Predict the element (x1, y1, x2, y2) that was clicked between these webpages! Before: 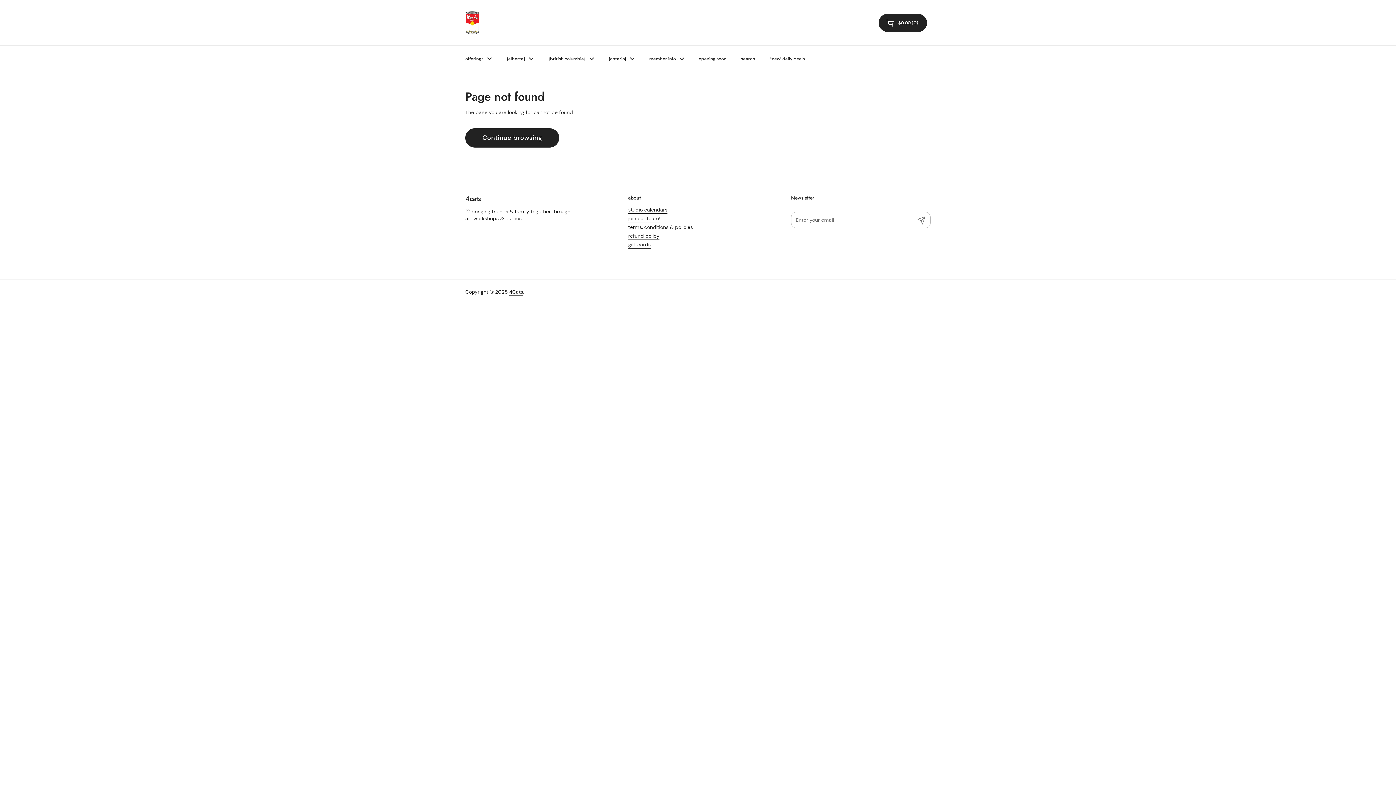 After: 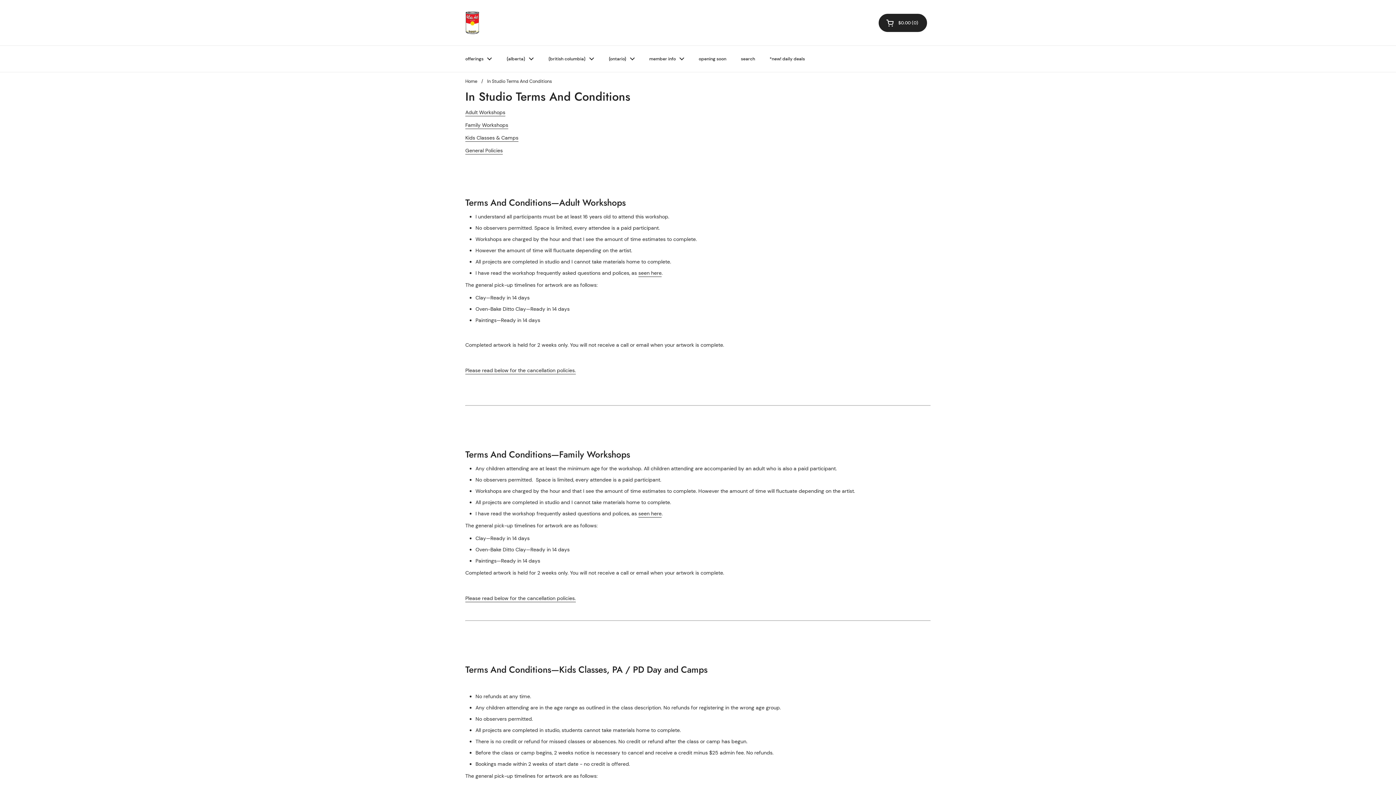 Action: bbox: (628, 223, 693, 231) label: terms, conditions & policies